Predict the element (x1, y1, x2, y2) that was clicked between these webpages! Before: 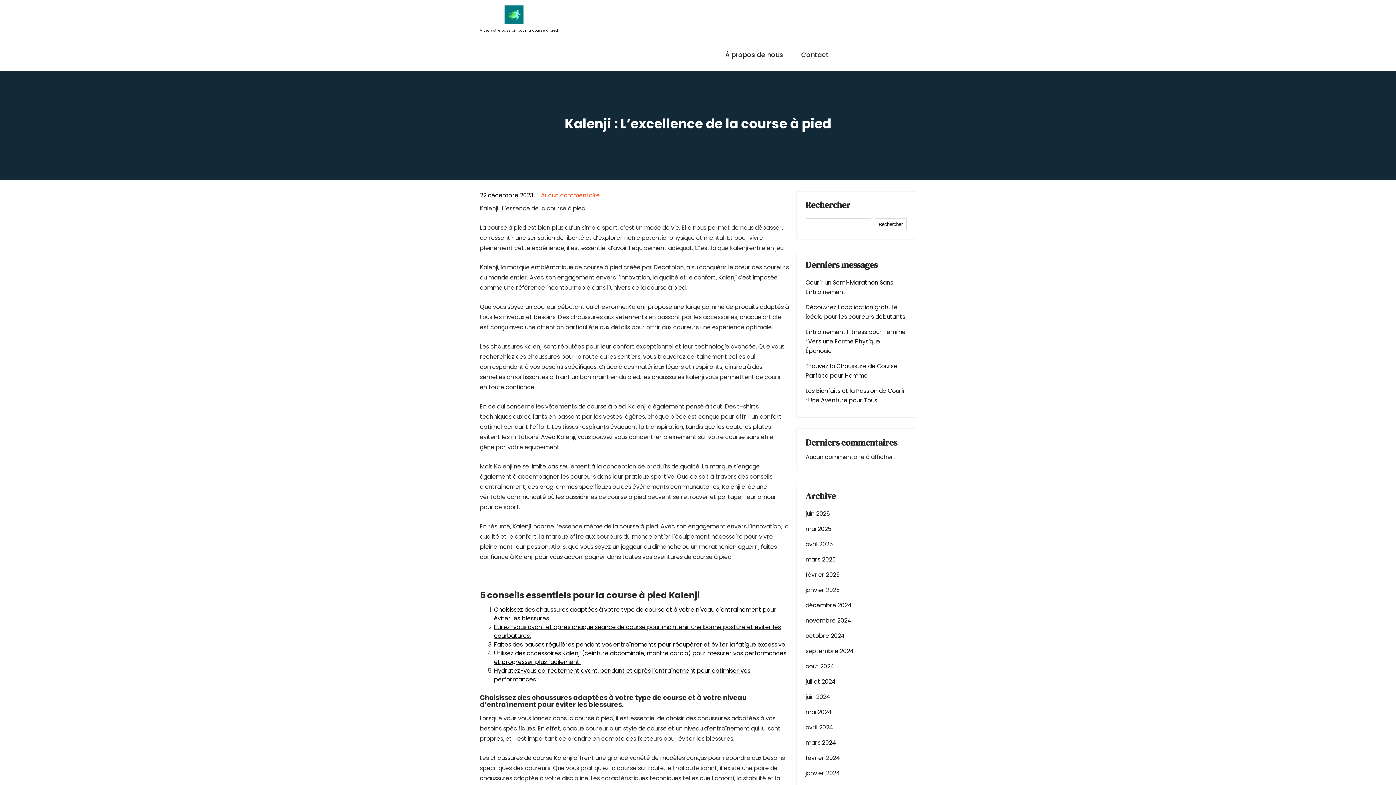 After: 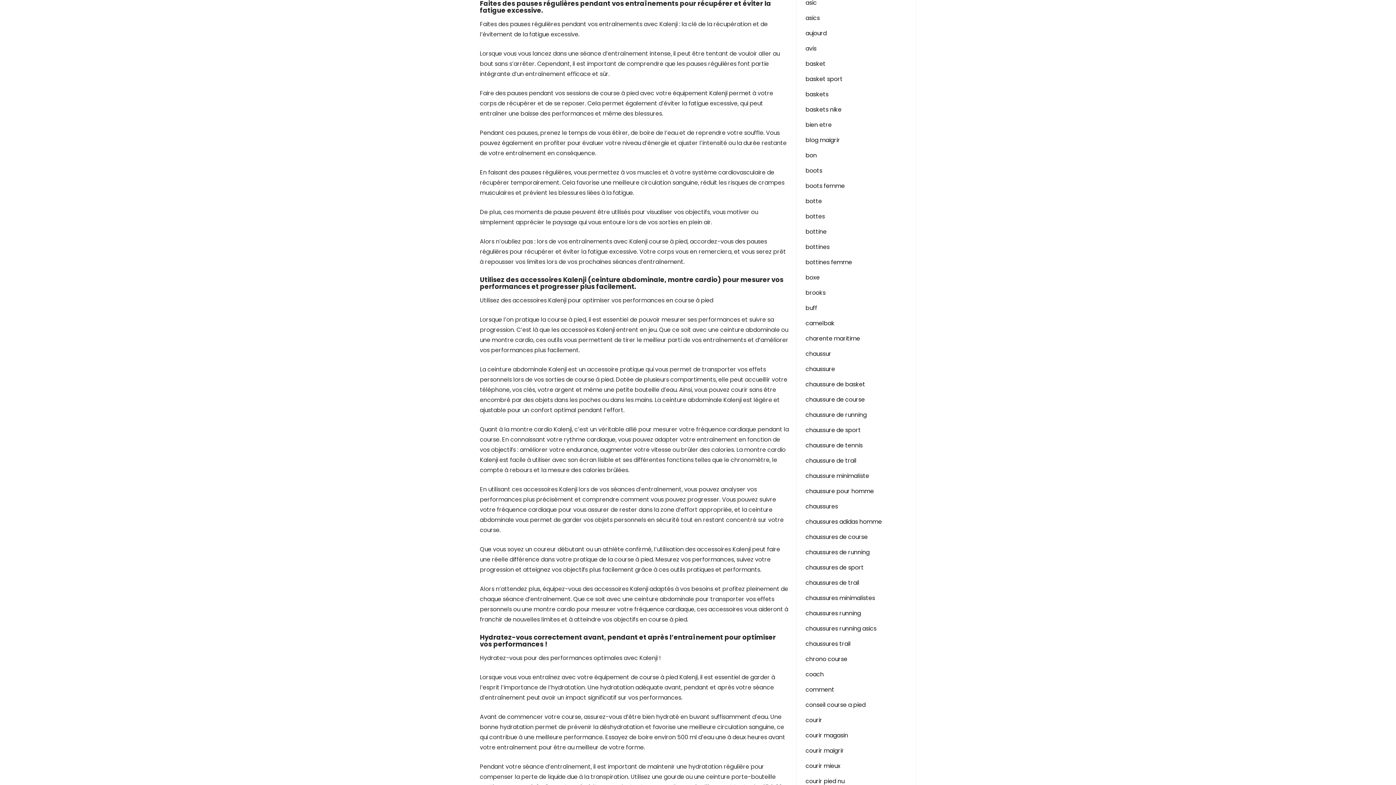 Action: label: Faites des pauses régulières pendant vos entraînements pour récupérer et éviter la fatigue excessive. bbox: (494, 640, 786, 649)